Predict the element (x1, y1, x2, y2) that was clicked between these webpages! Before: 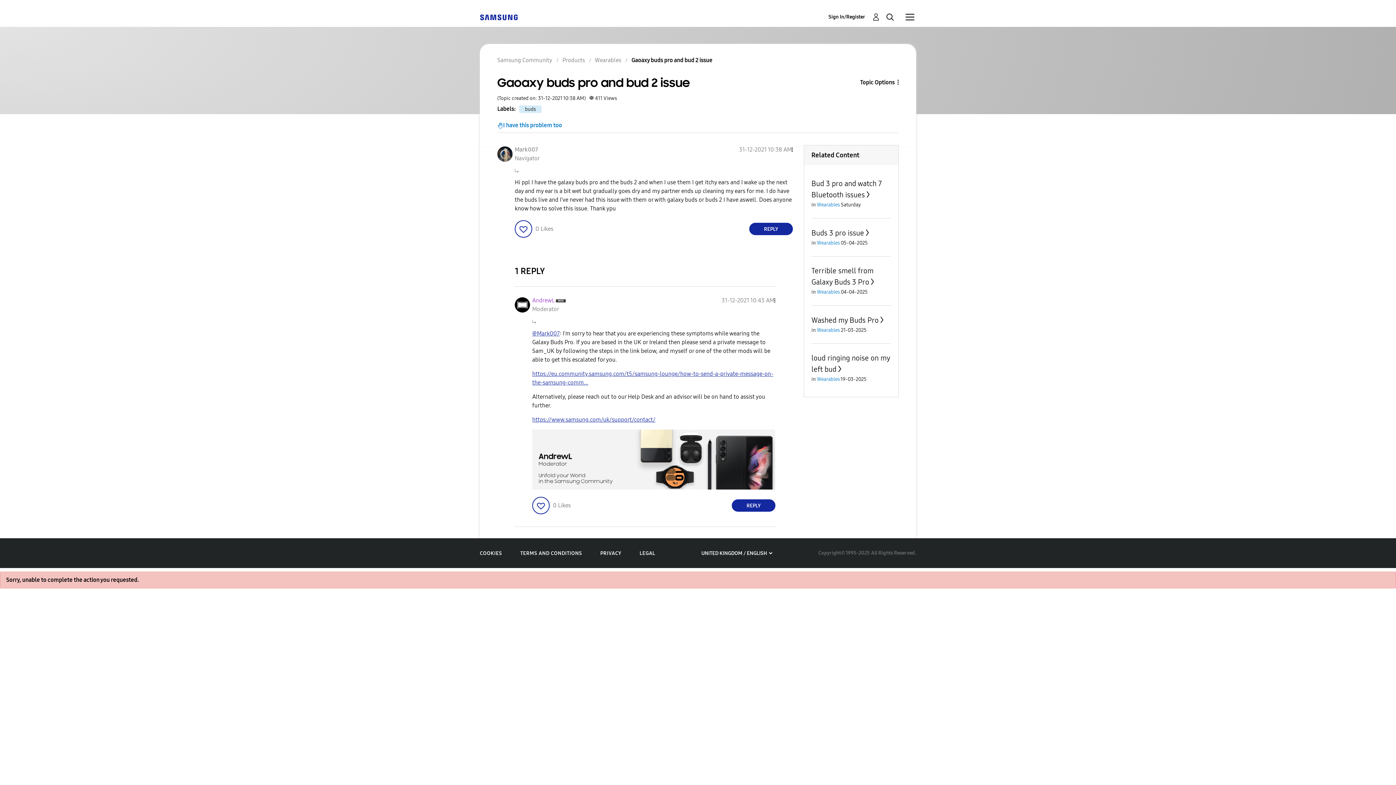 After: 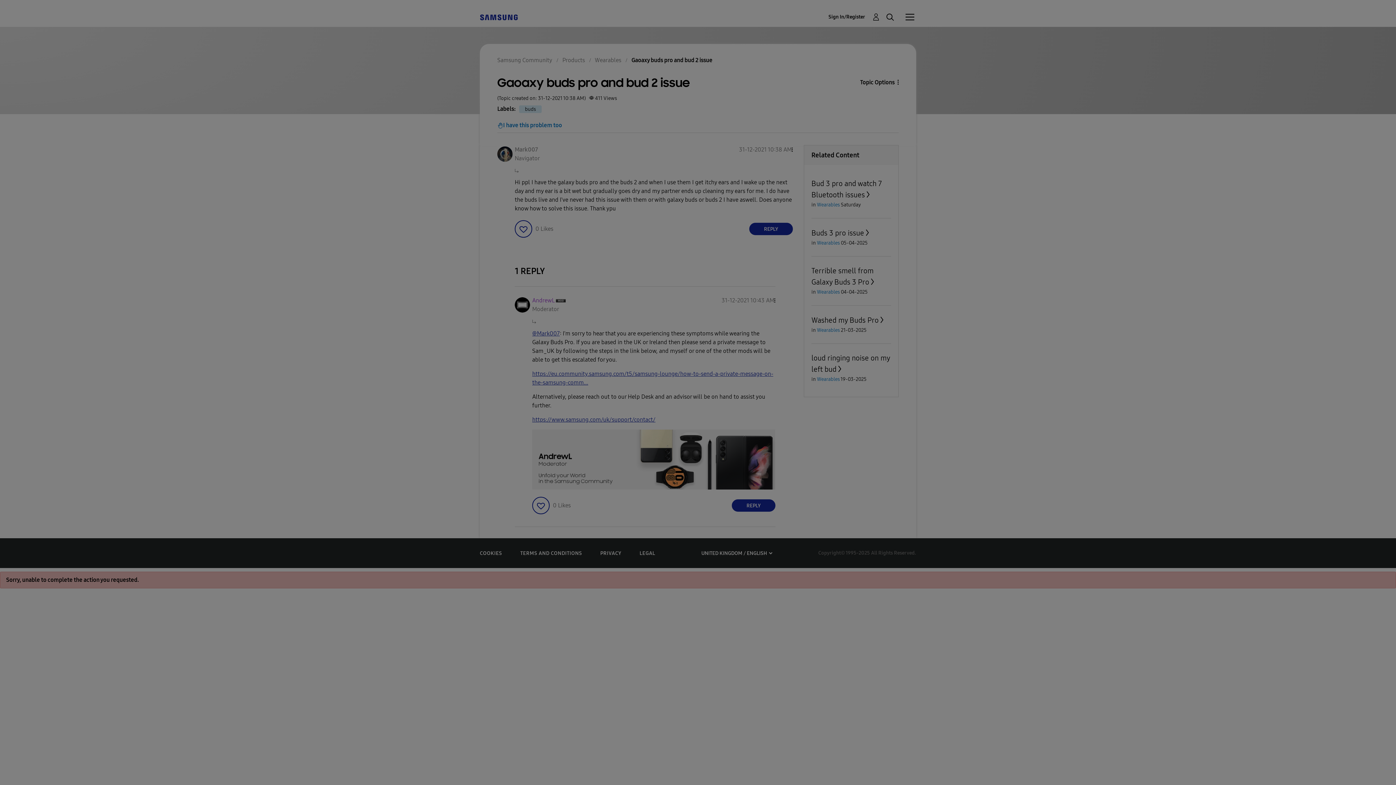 Action: bbox: (0, 572, 1396, 588) label: Sorry, unable to complete the action you requested.